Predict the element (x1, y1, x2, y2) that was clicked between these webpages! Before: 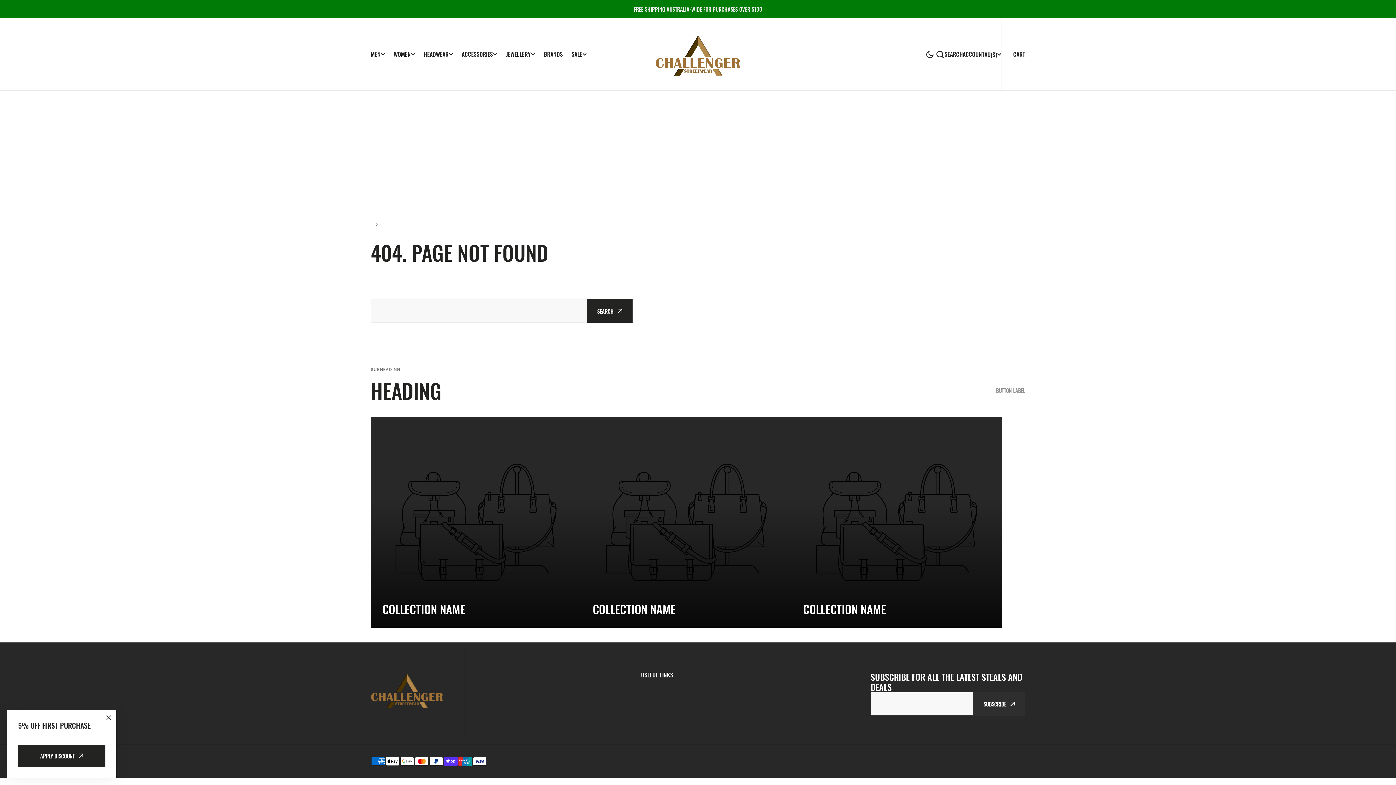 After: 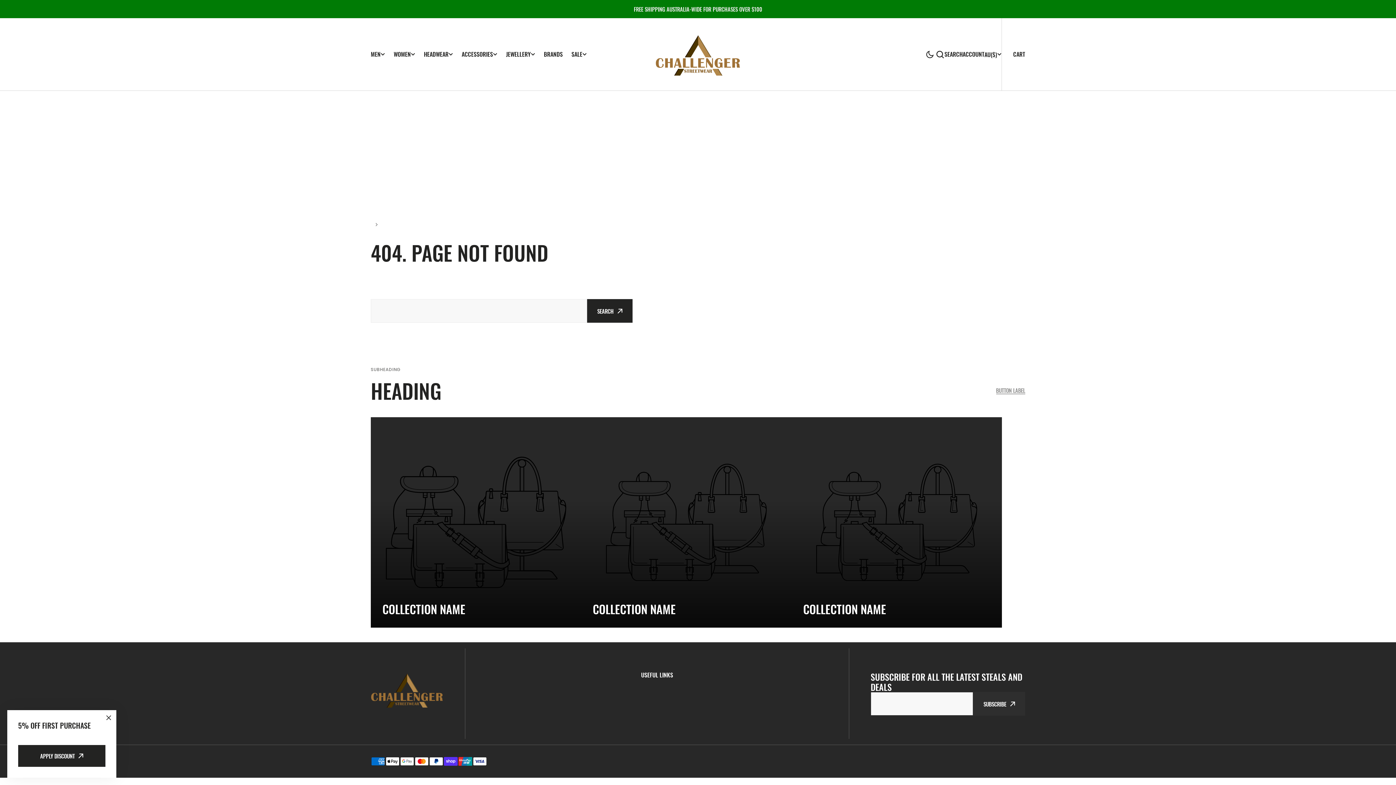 Action: bbox: (382, 602, 465, 616) label: COLLECTION NAME